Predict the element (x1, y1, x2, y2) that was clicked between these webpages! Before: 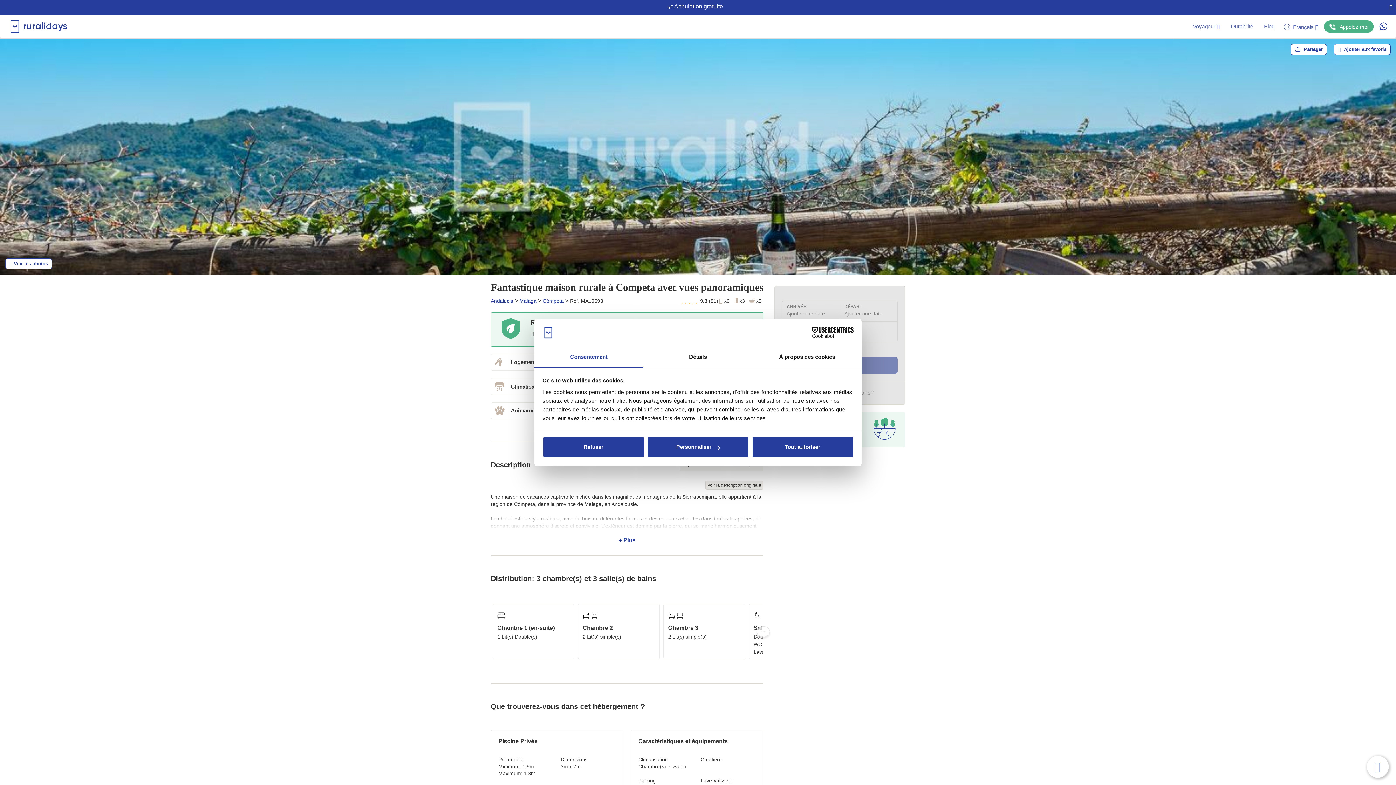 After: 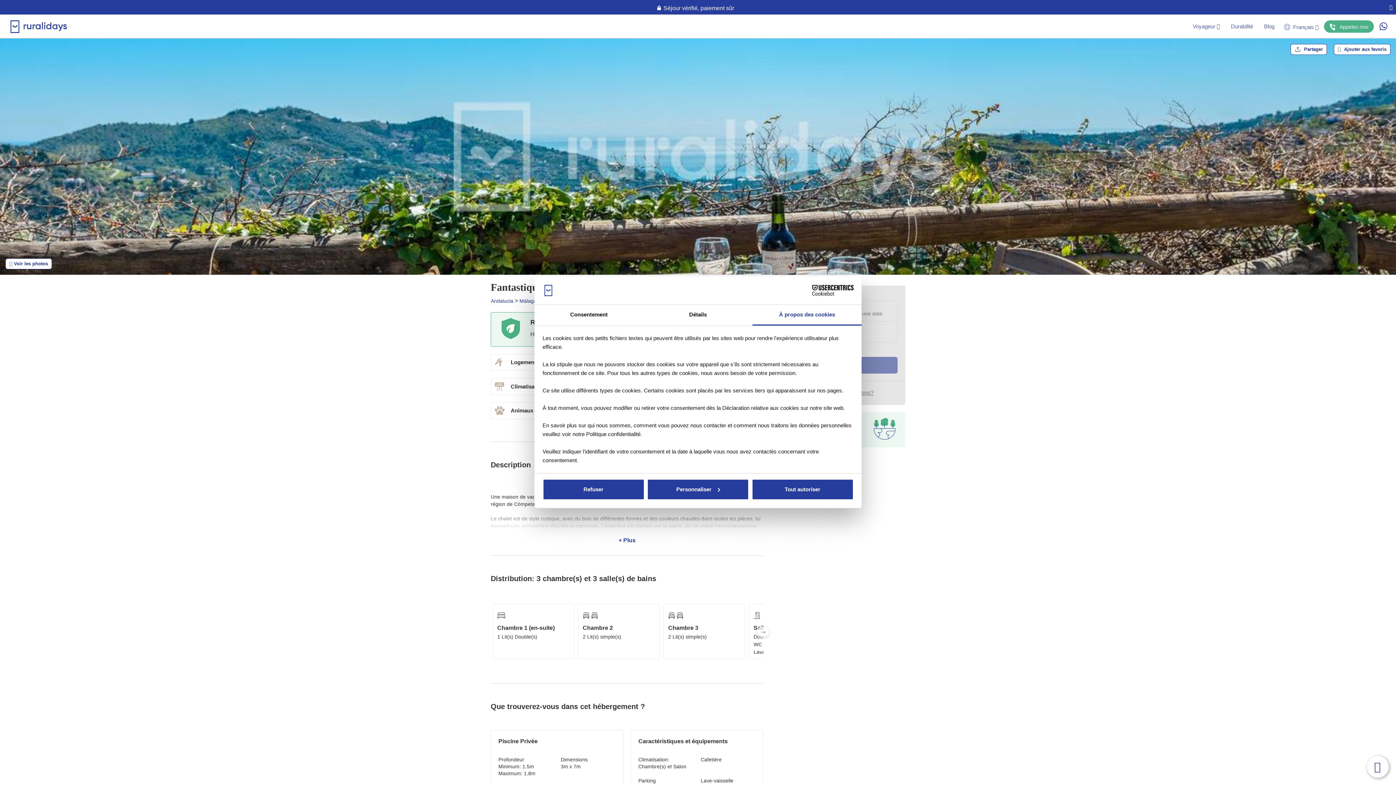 Action: label: À propos des cookies bbox: (752, 347, 861, 367)